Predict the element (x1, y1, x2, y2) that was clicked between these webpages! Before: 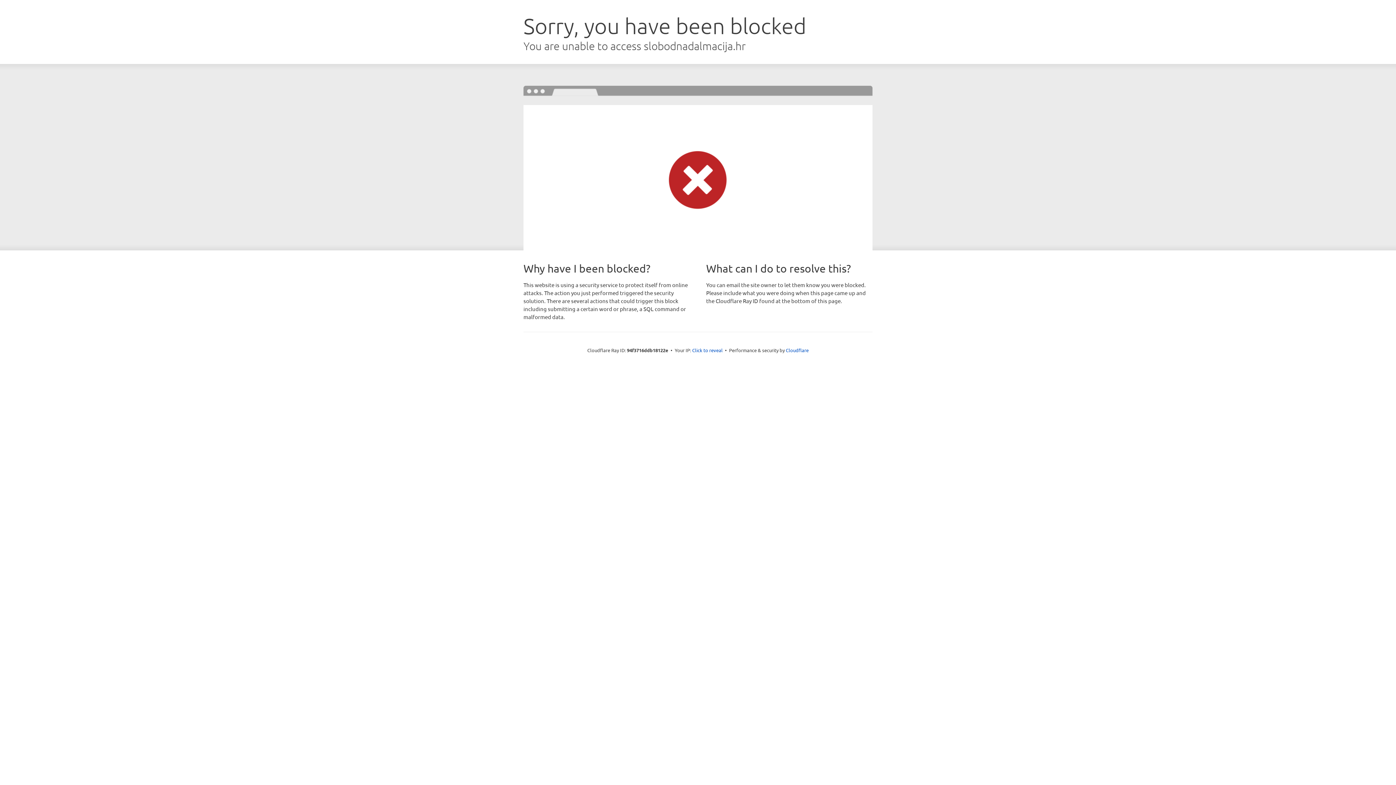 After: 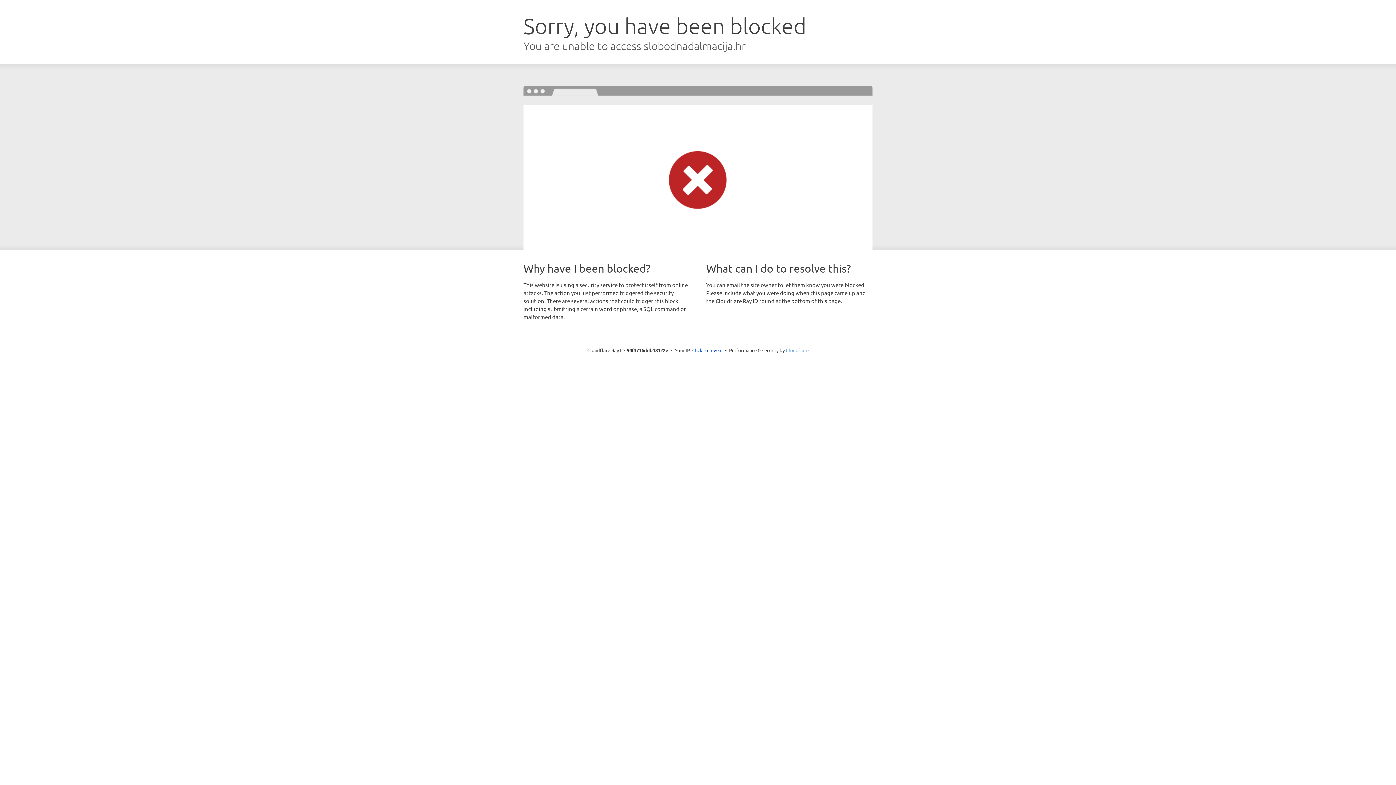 Action: bbox: (786, 347, 808, 353) label: Cloudflare